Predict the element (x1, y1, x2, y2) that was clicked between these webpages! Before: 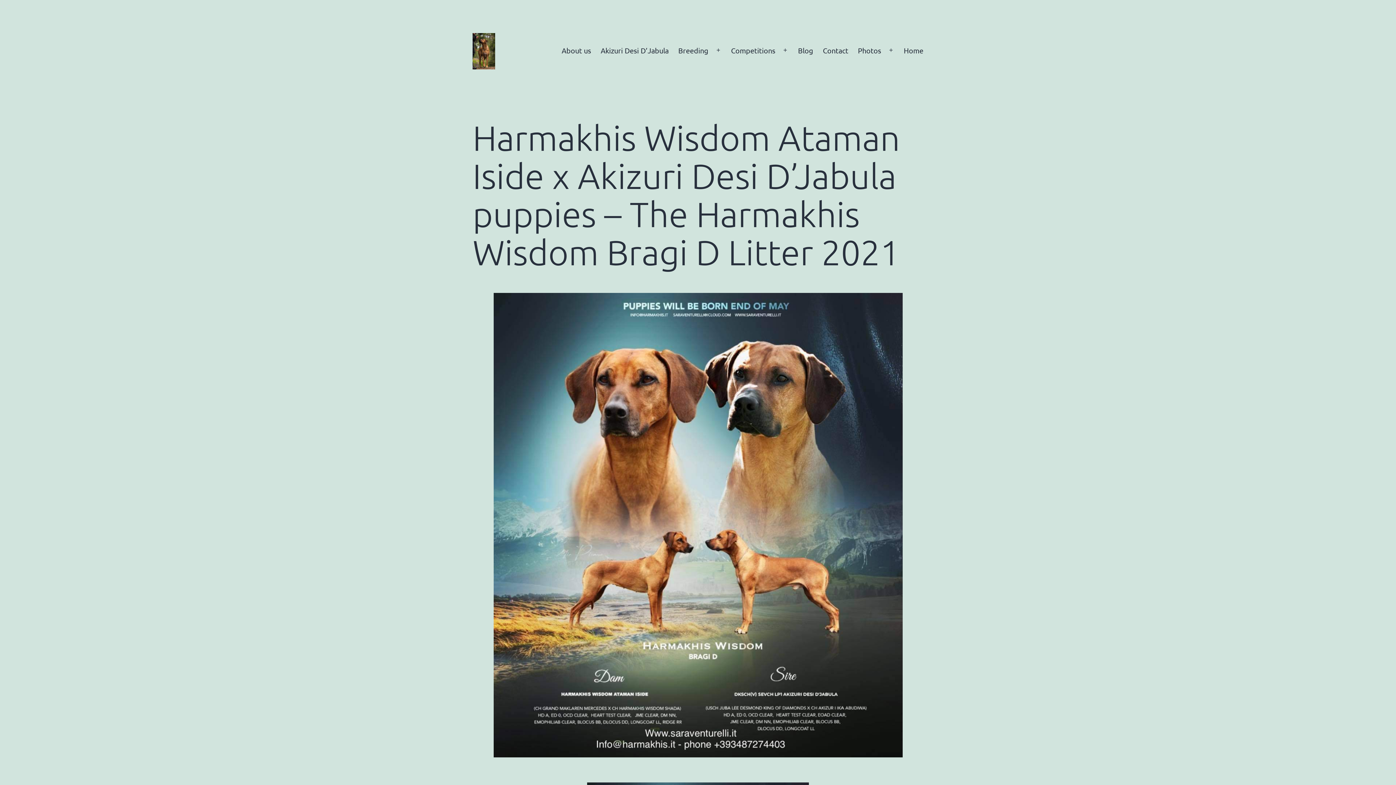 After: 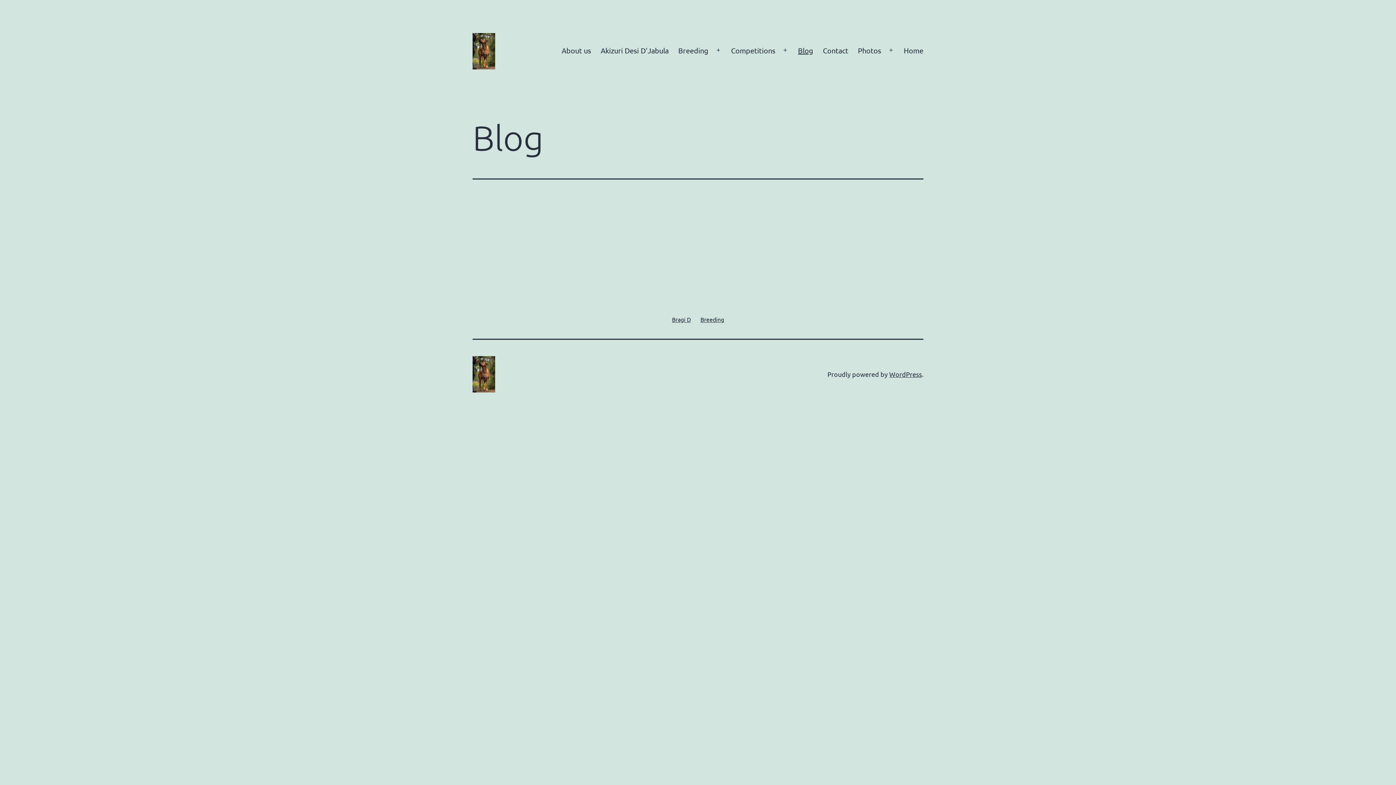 Action: bbox: (793, 41, 818, 59) label: Blog